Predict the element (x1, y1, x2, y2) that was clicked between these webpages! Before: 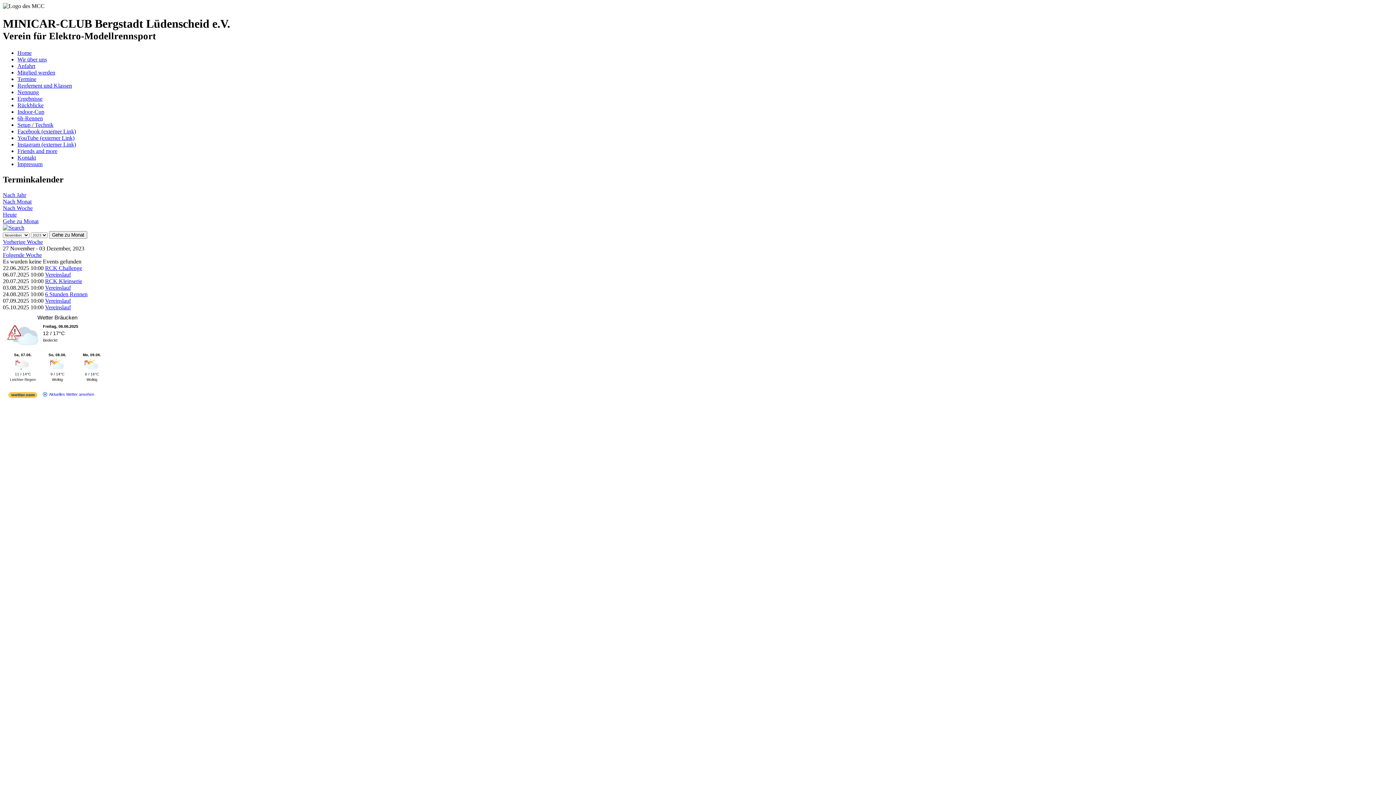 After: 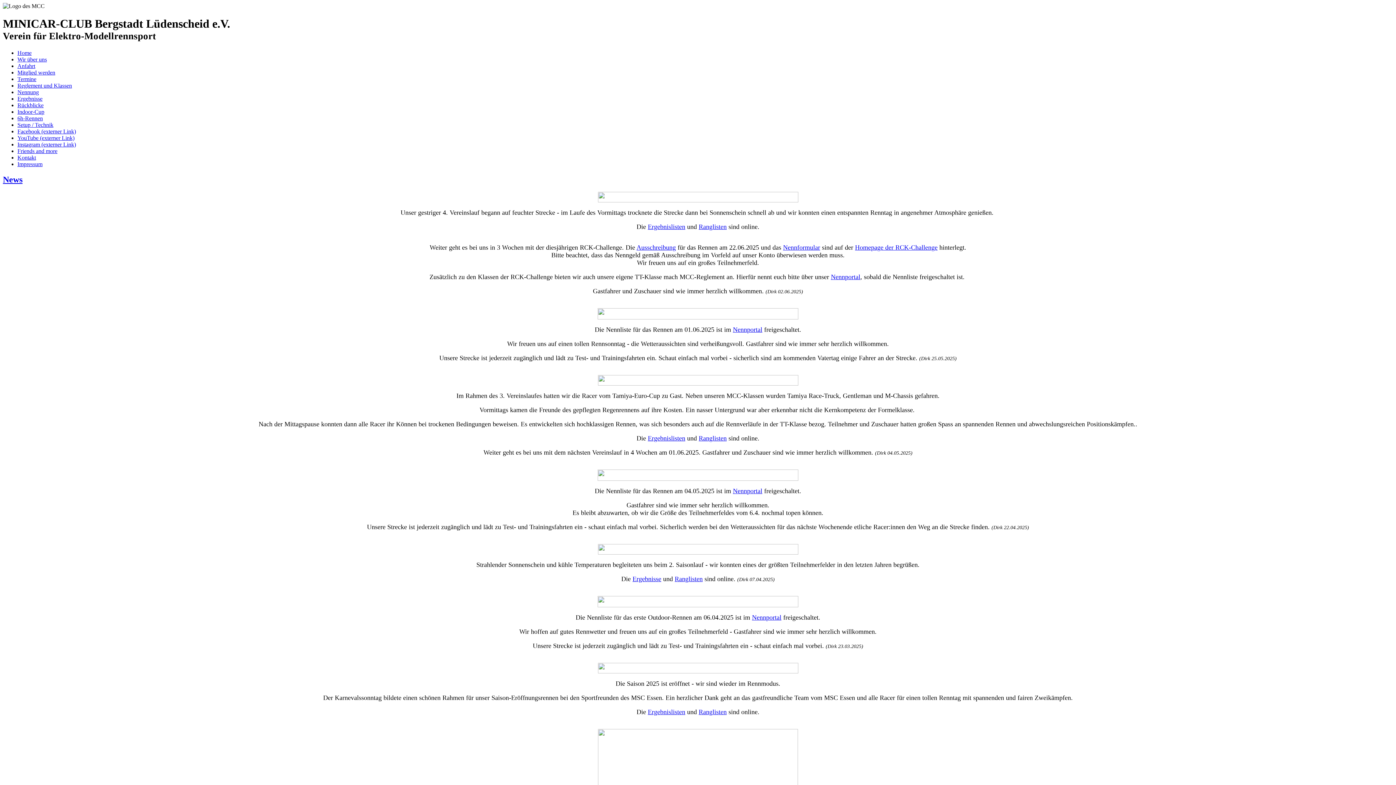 Action: bbox: (17, 49, 31, 55) label: Home